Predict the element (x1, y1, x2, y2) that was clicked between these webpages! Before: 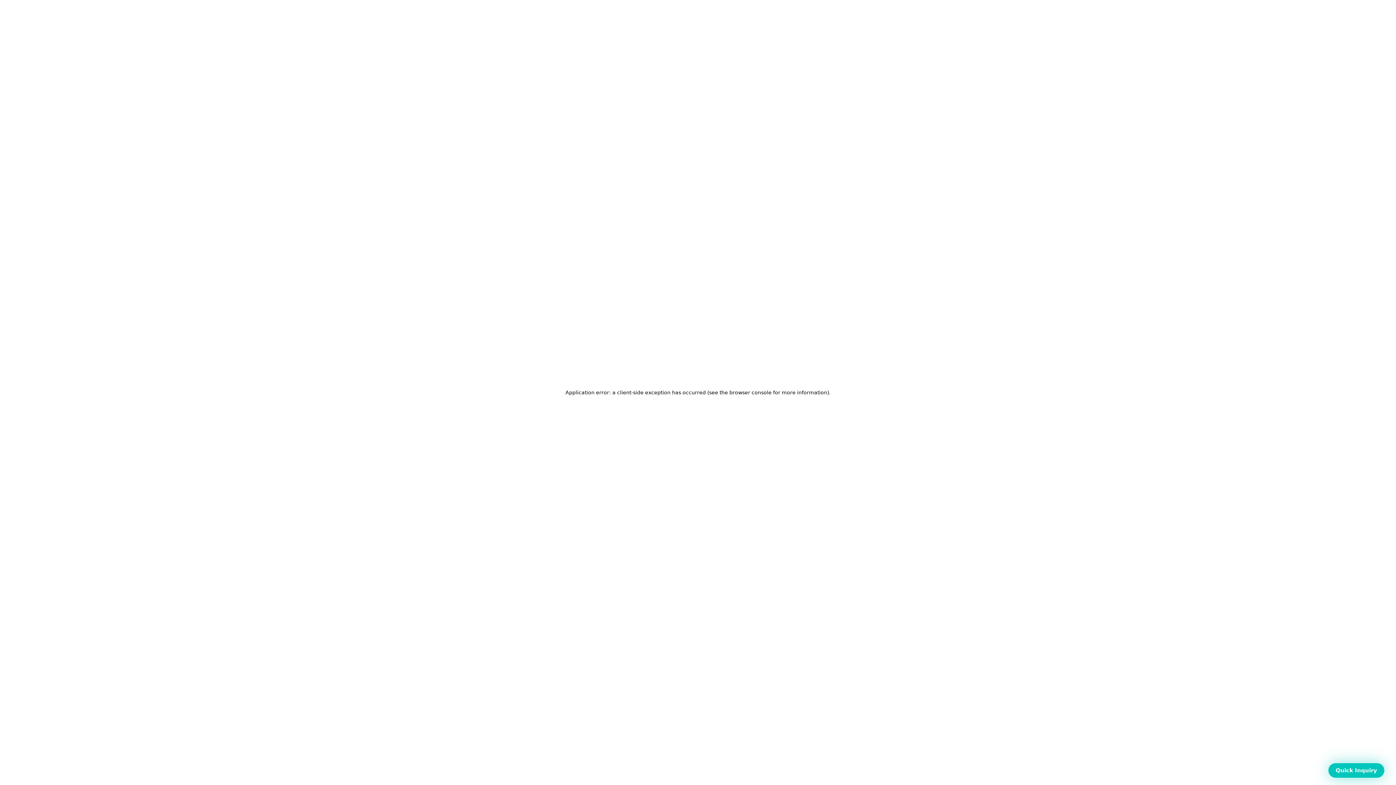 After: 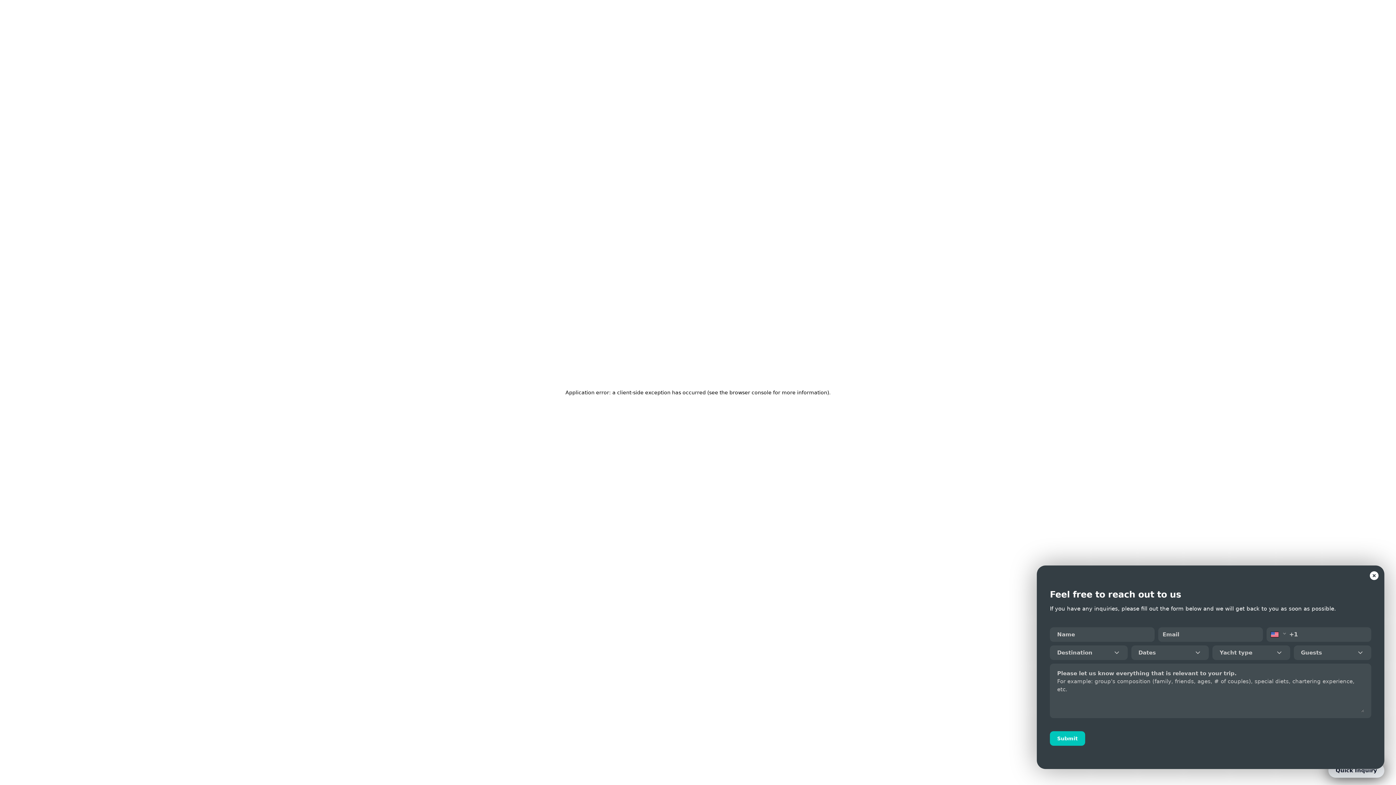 Action: bbox: (1328, 763, 1384, 778) label: Quick Inquiry